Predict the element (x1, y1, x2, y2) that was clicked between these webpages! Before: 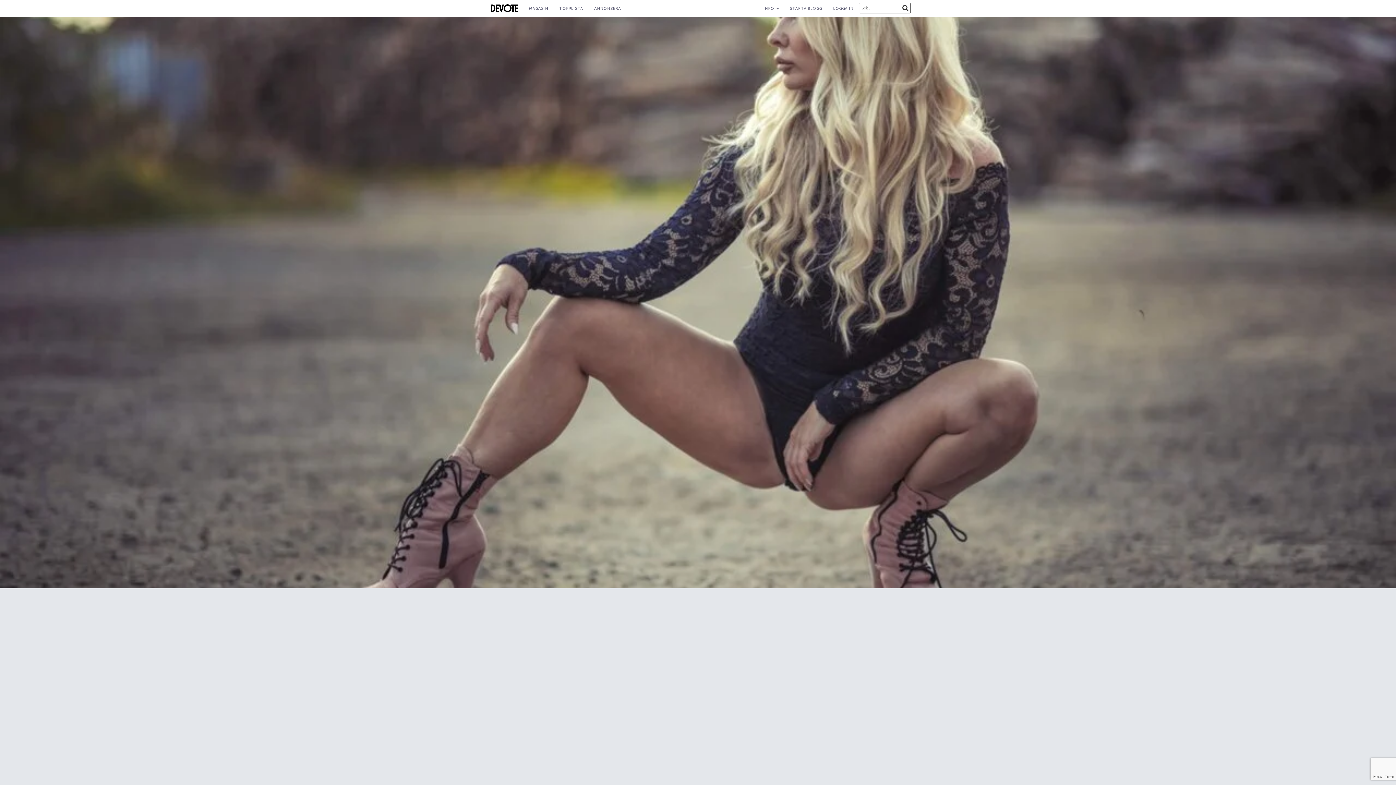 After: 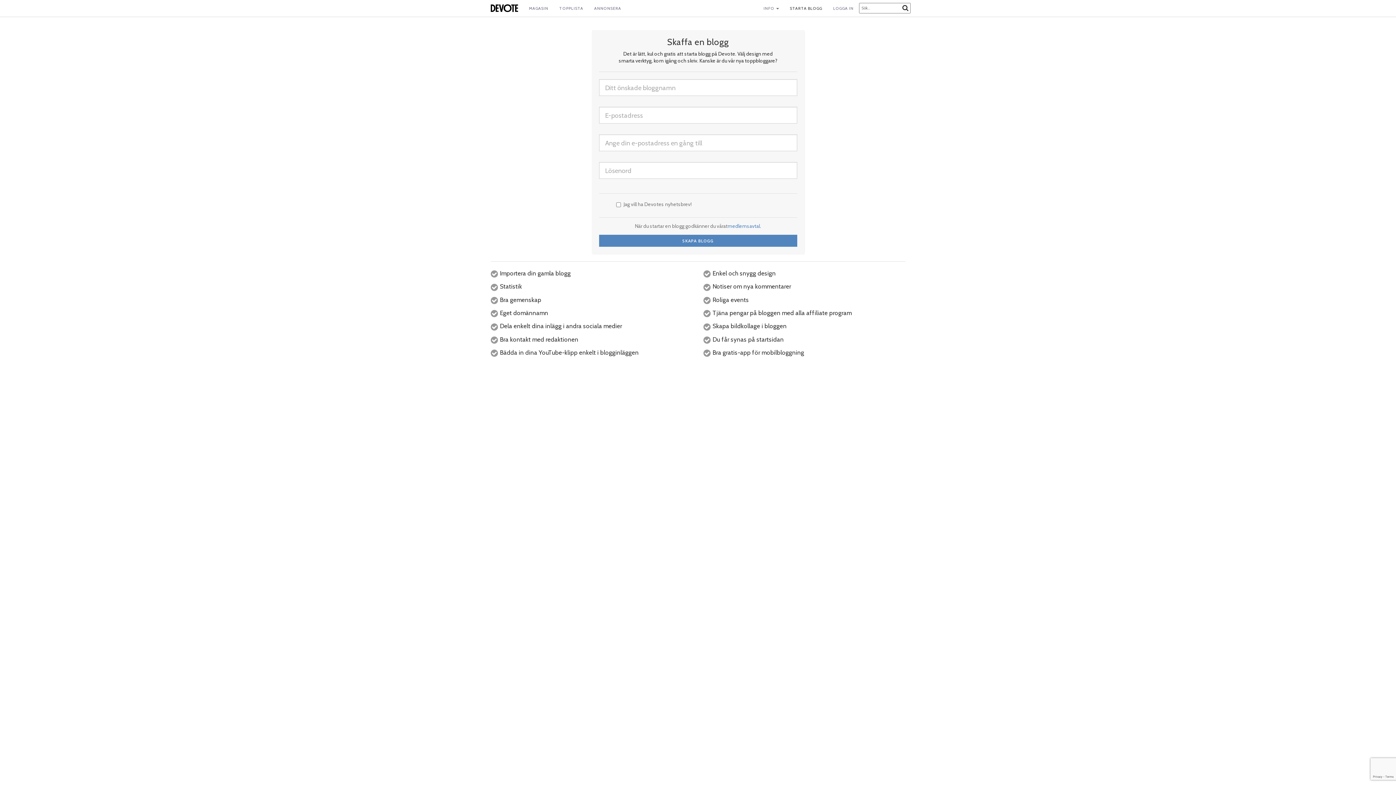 Action: label: STARTA BLOGG bbox: (784, 0, 827, 16)